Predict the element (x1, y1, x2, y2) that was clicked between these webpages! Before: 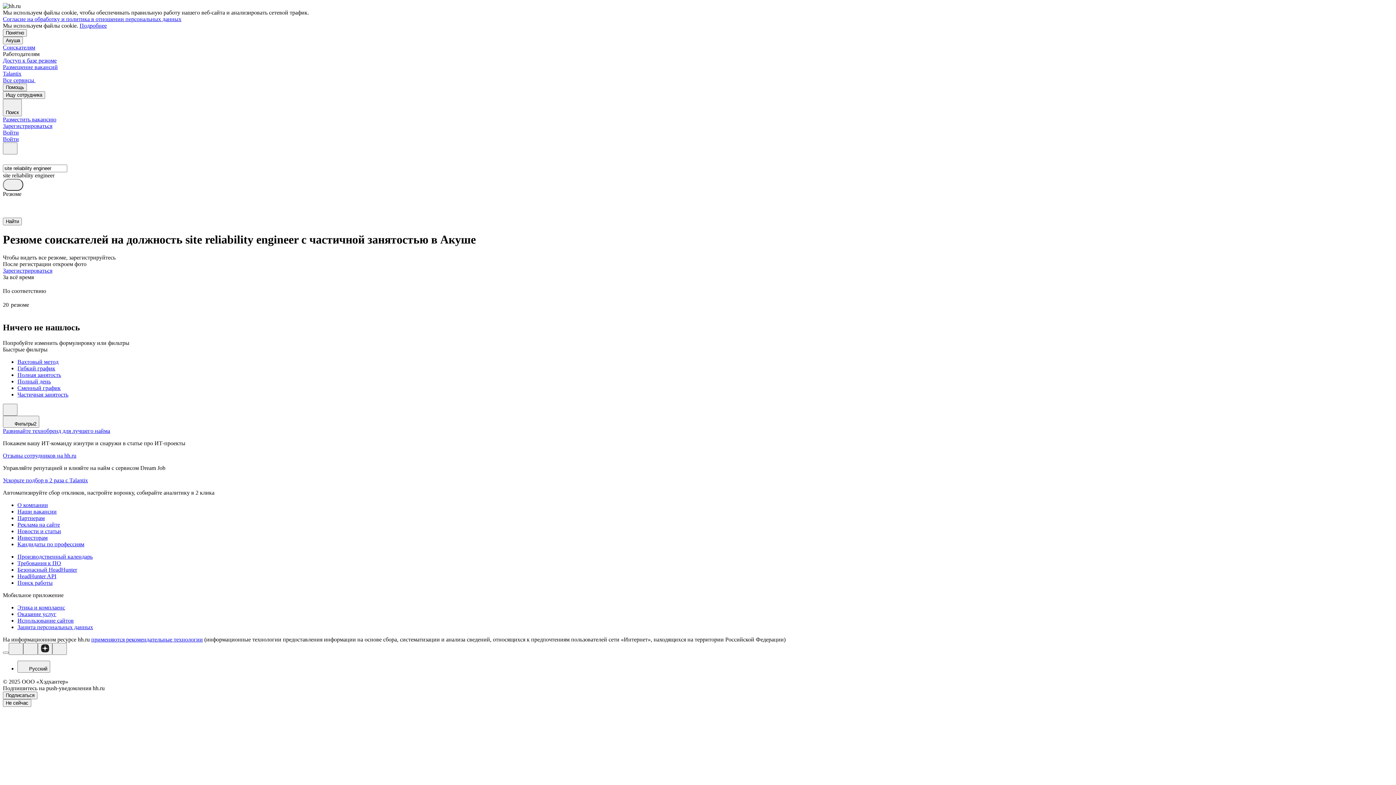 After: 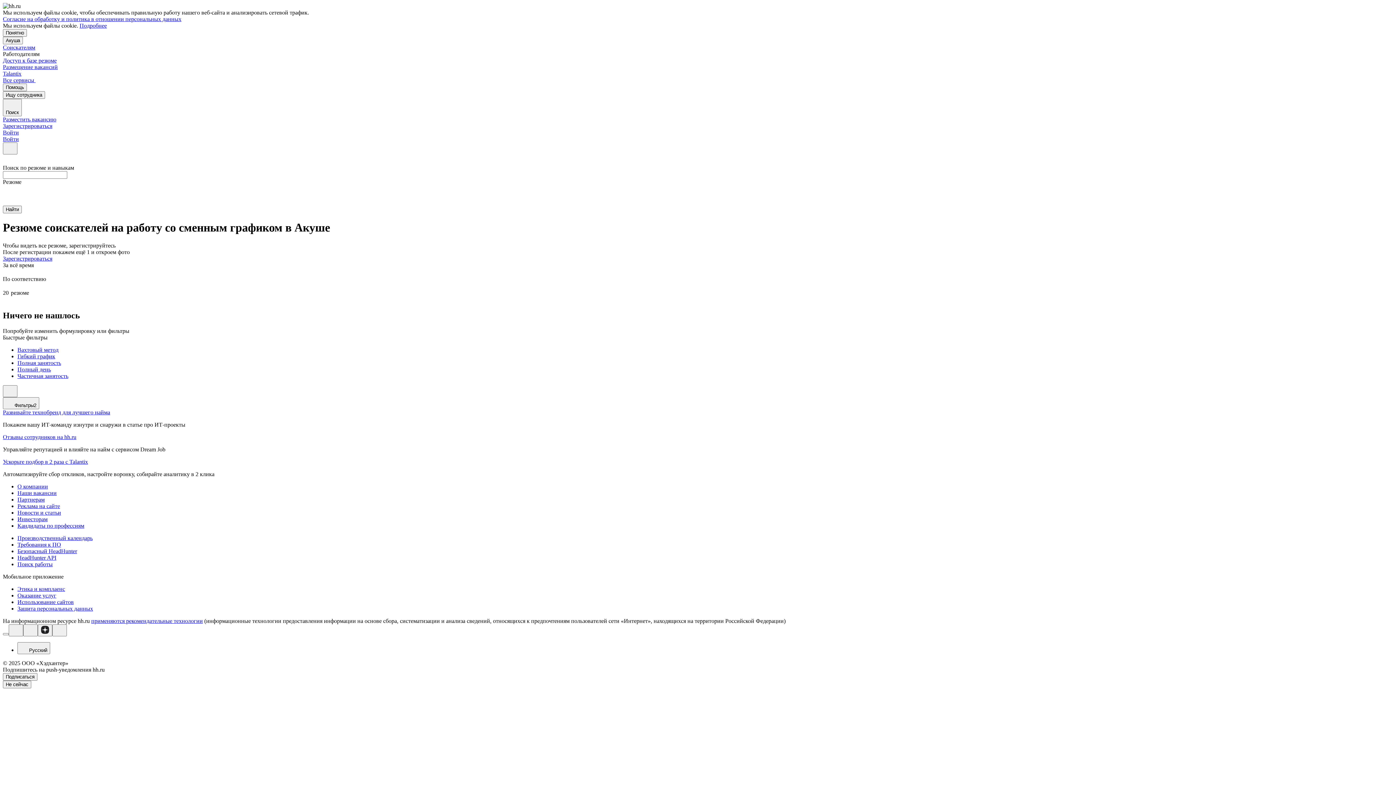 Action: bbox: (17, 384, 1393, 391) label: Сменный график